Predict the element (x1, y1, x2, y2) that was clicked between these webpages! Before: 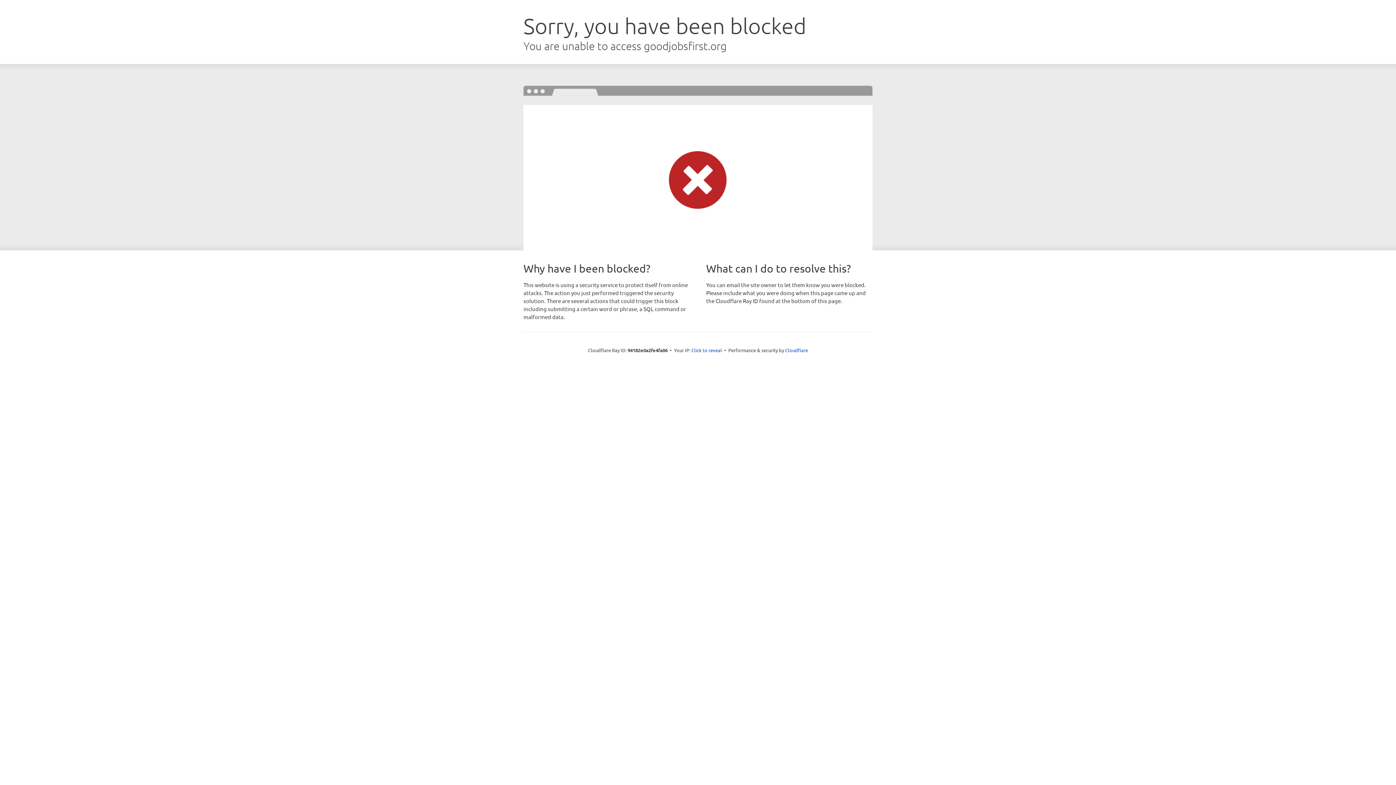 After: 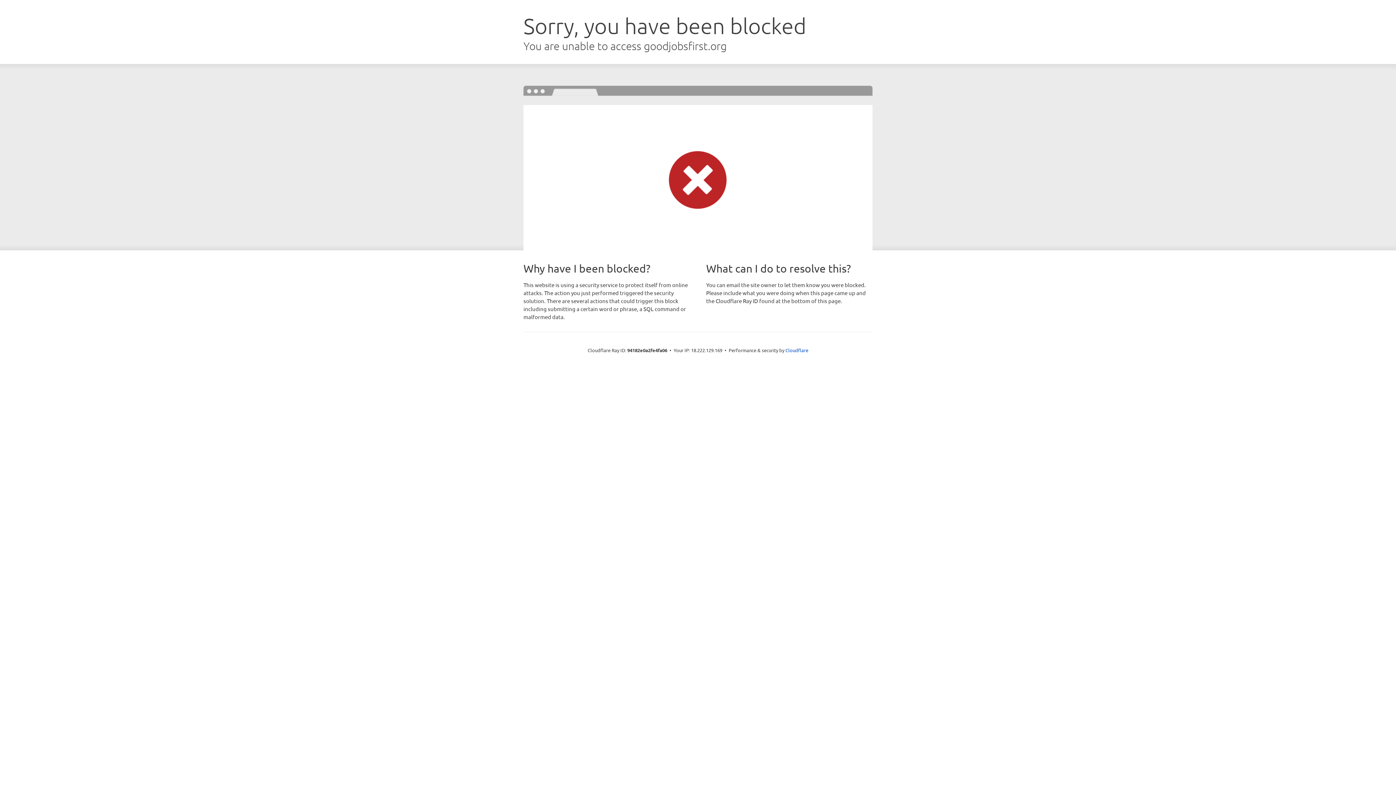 Action: bbox: (691, 346, 722, 353) label: Click to reveal